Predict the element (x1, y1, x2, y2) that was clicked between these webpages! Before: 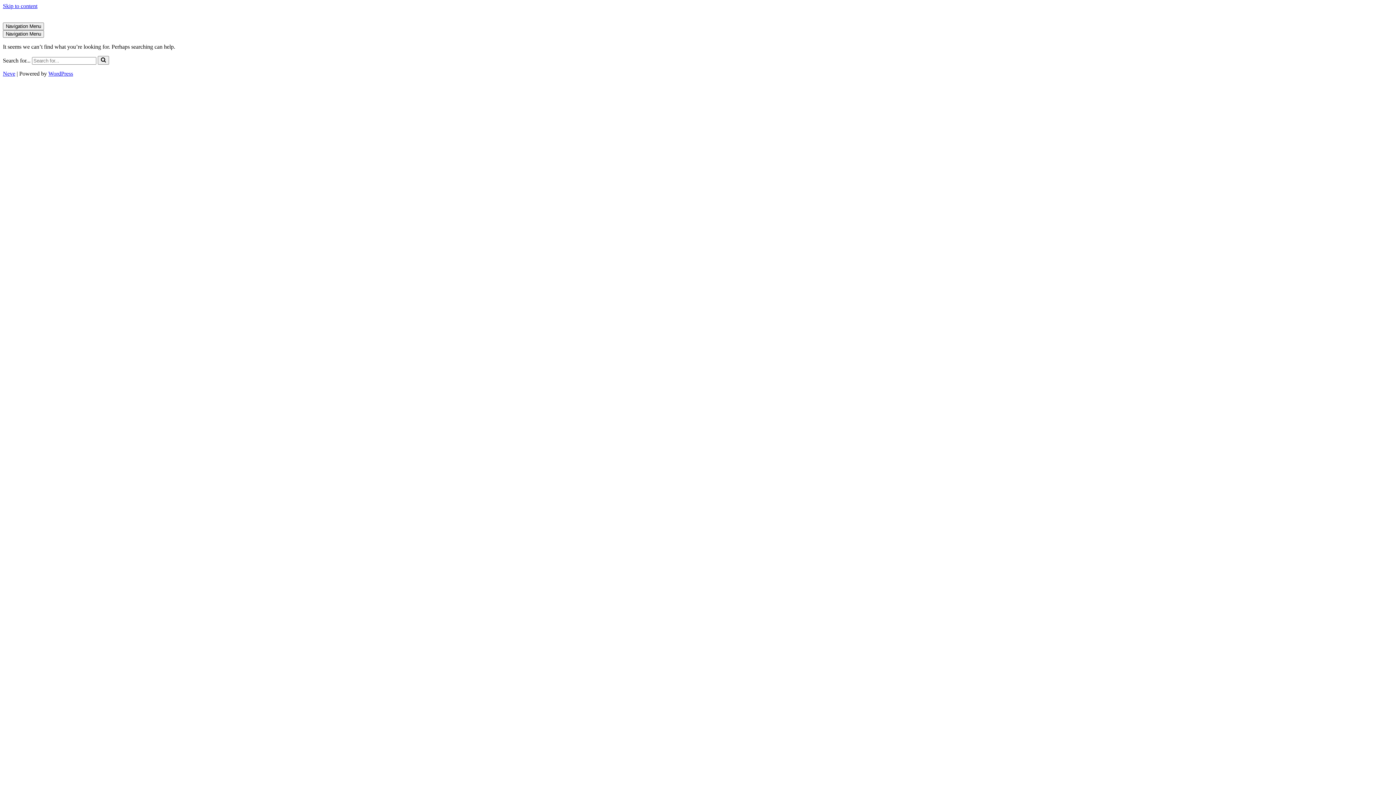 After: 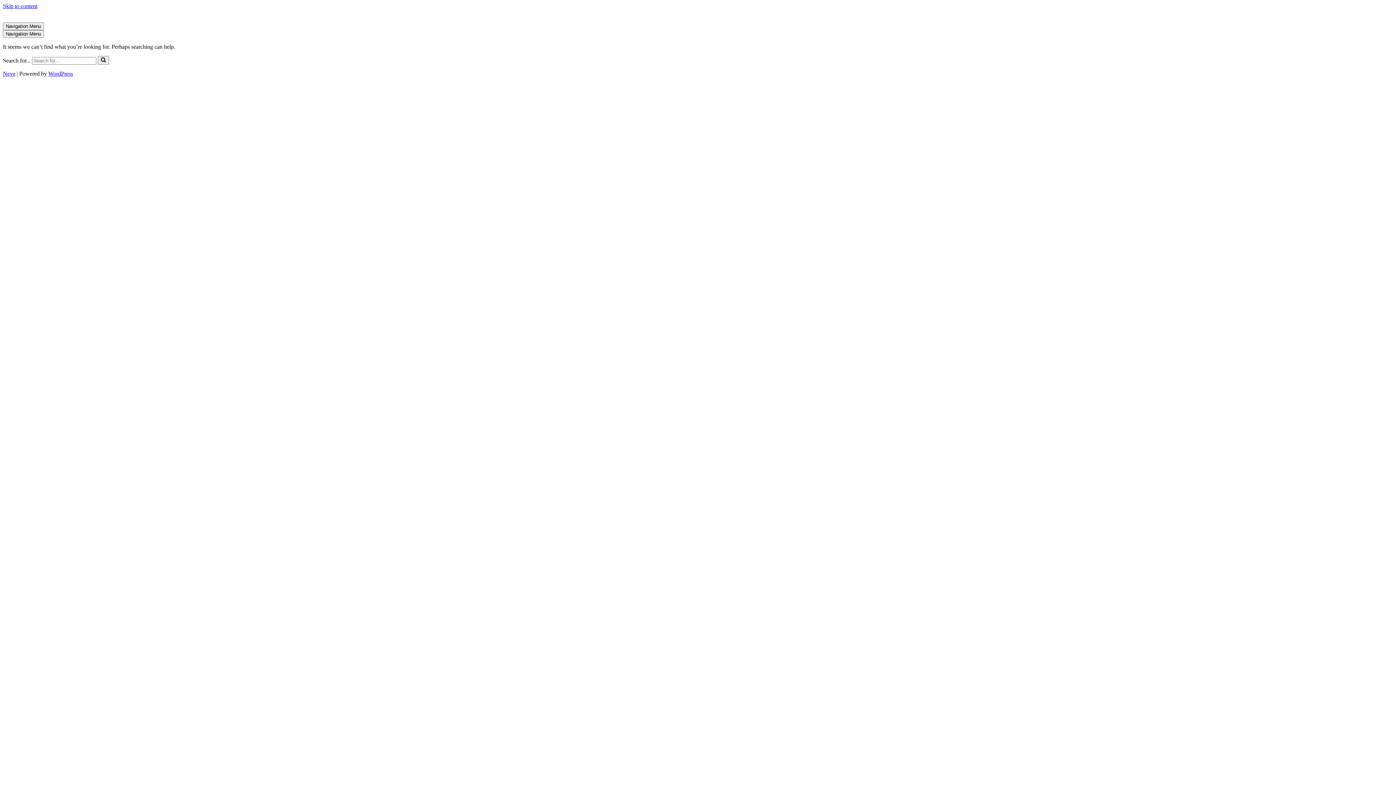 Action: bbox: (2, 2, 37, 9) label: Skip to content